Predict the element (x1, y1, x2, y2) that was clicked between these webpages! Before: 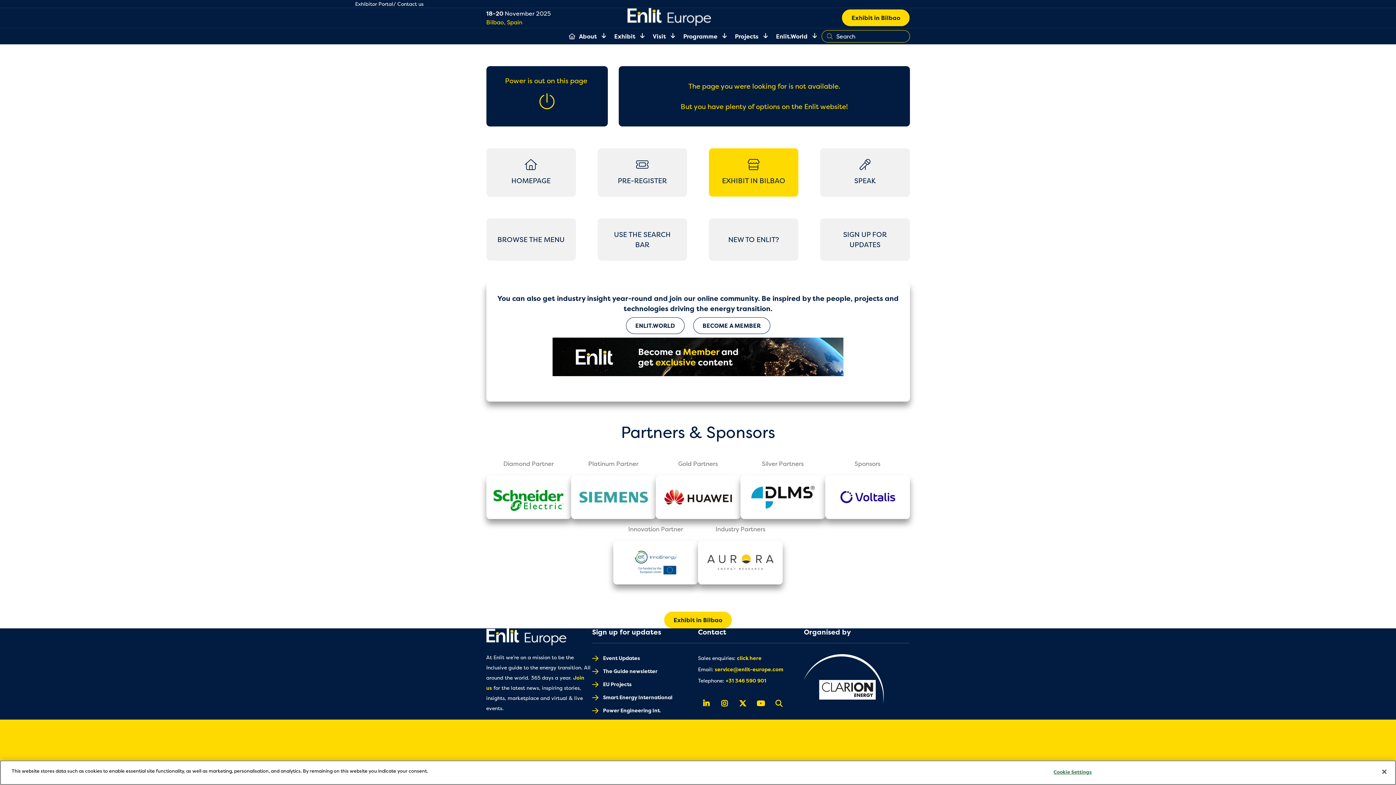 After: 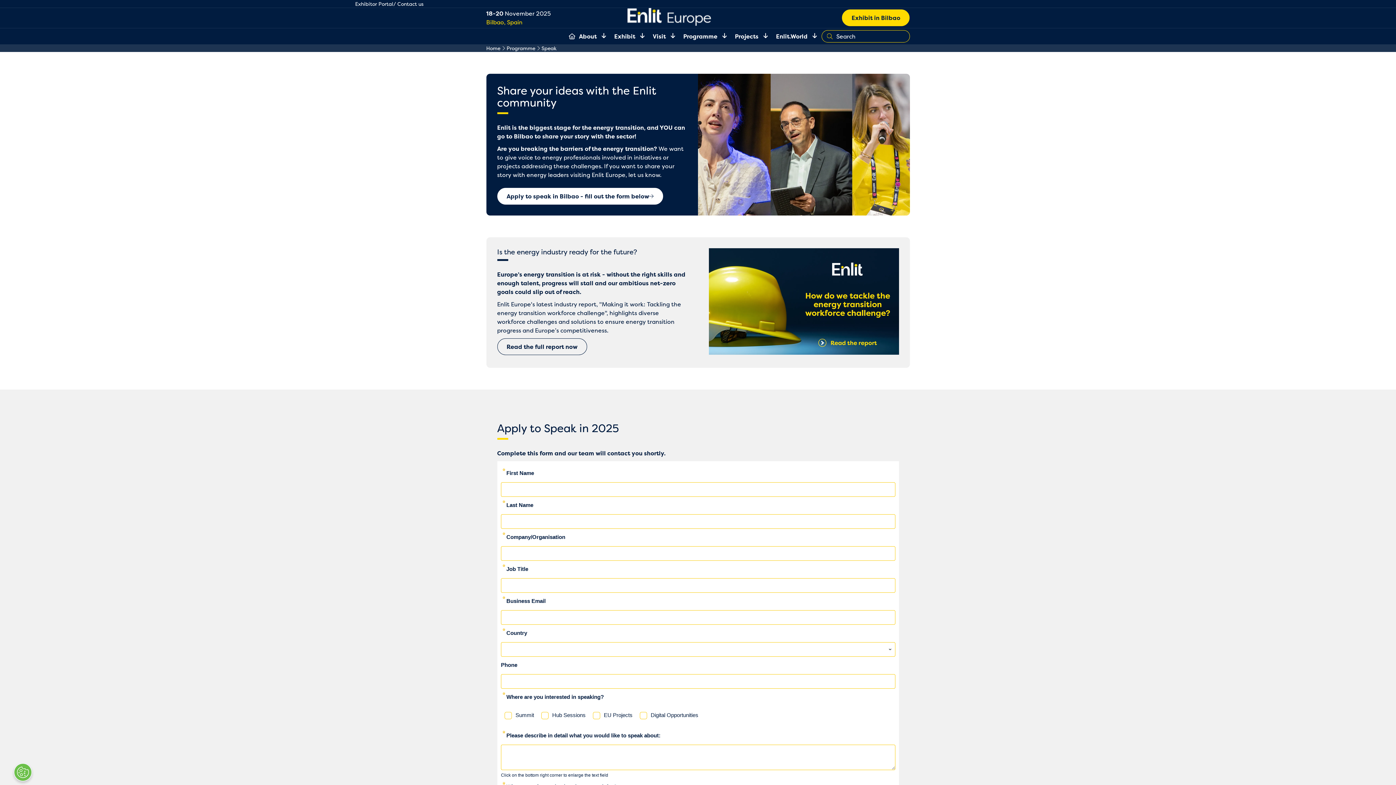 Action: bbox: (854, 159, 875, 185)